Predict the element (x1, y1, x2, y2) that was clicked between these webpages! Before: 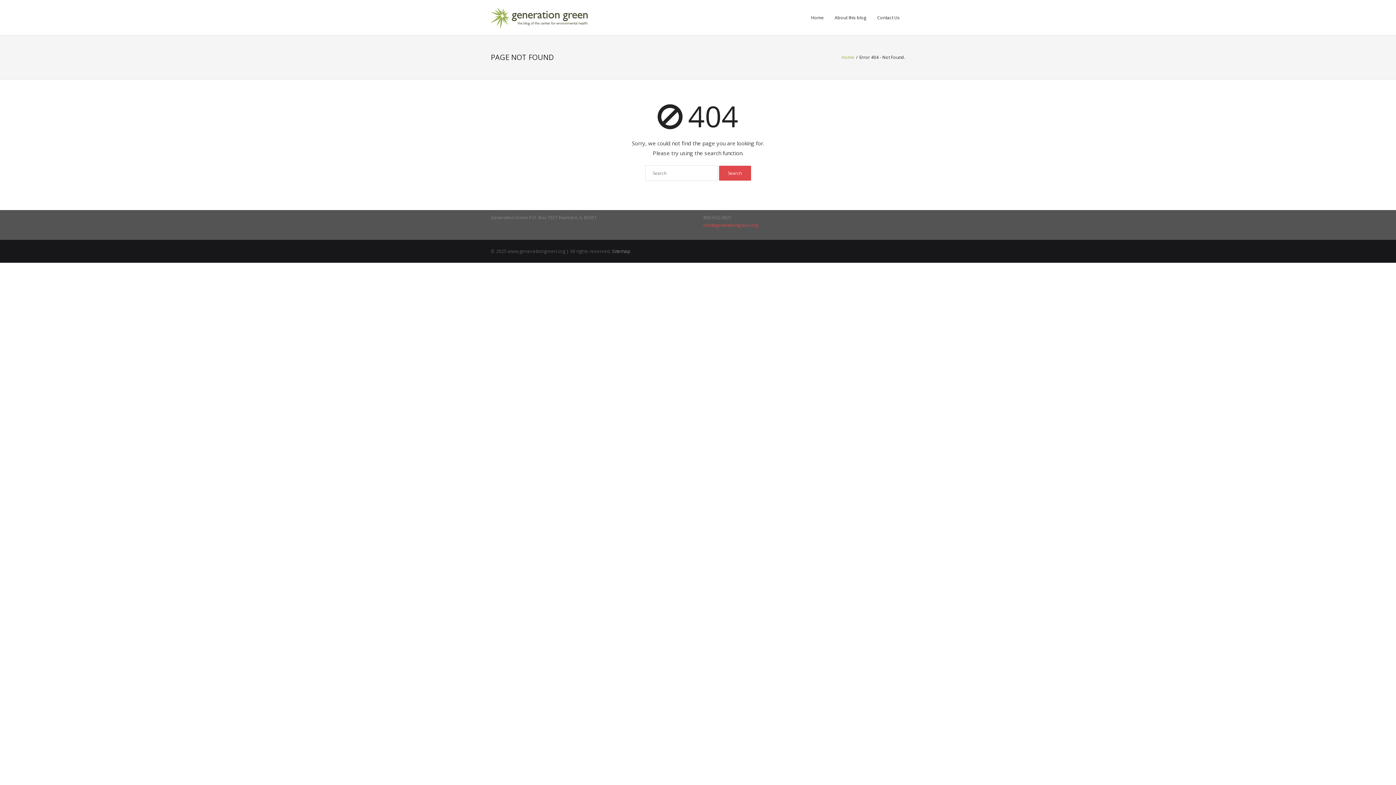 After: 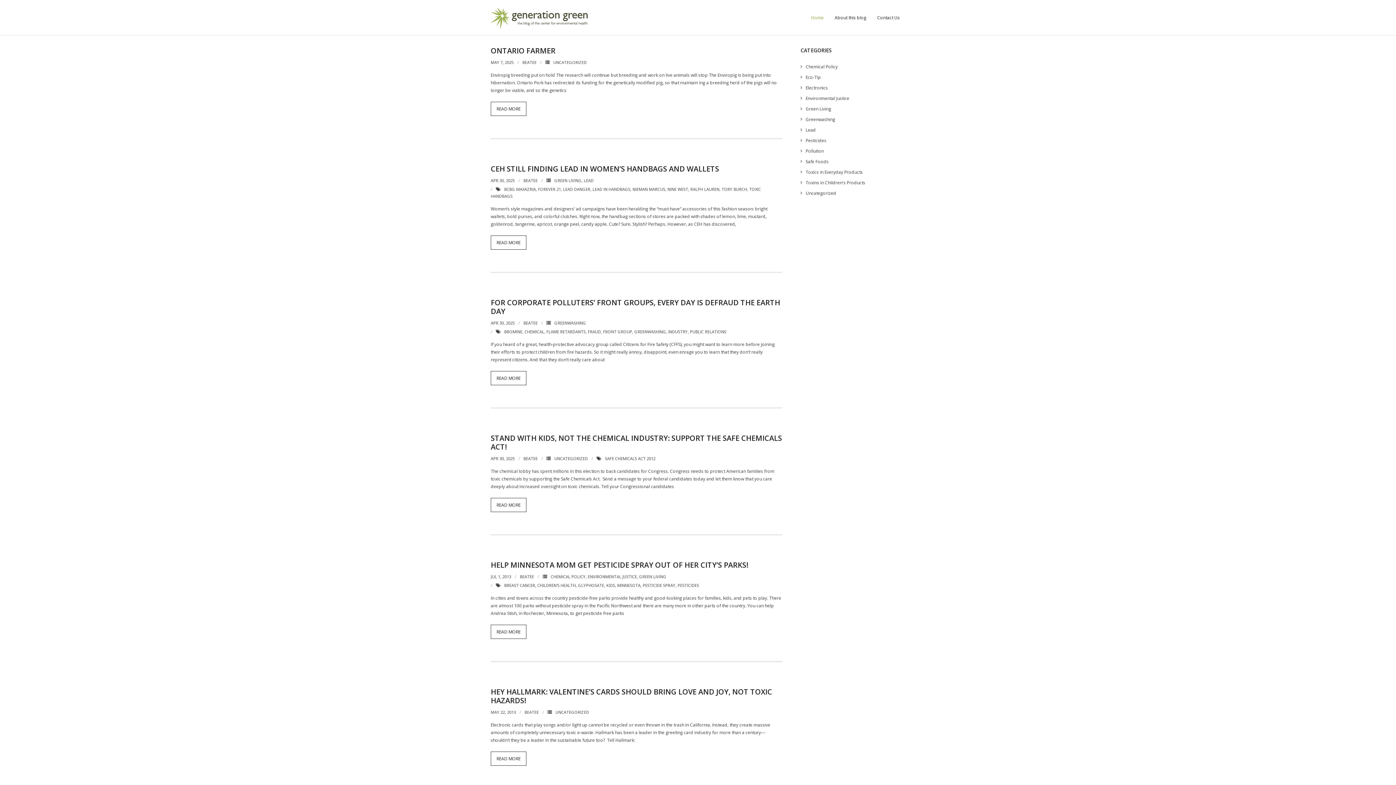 Action: bbox: (490, 7, 588, 31)